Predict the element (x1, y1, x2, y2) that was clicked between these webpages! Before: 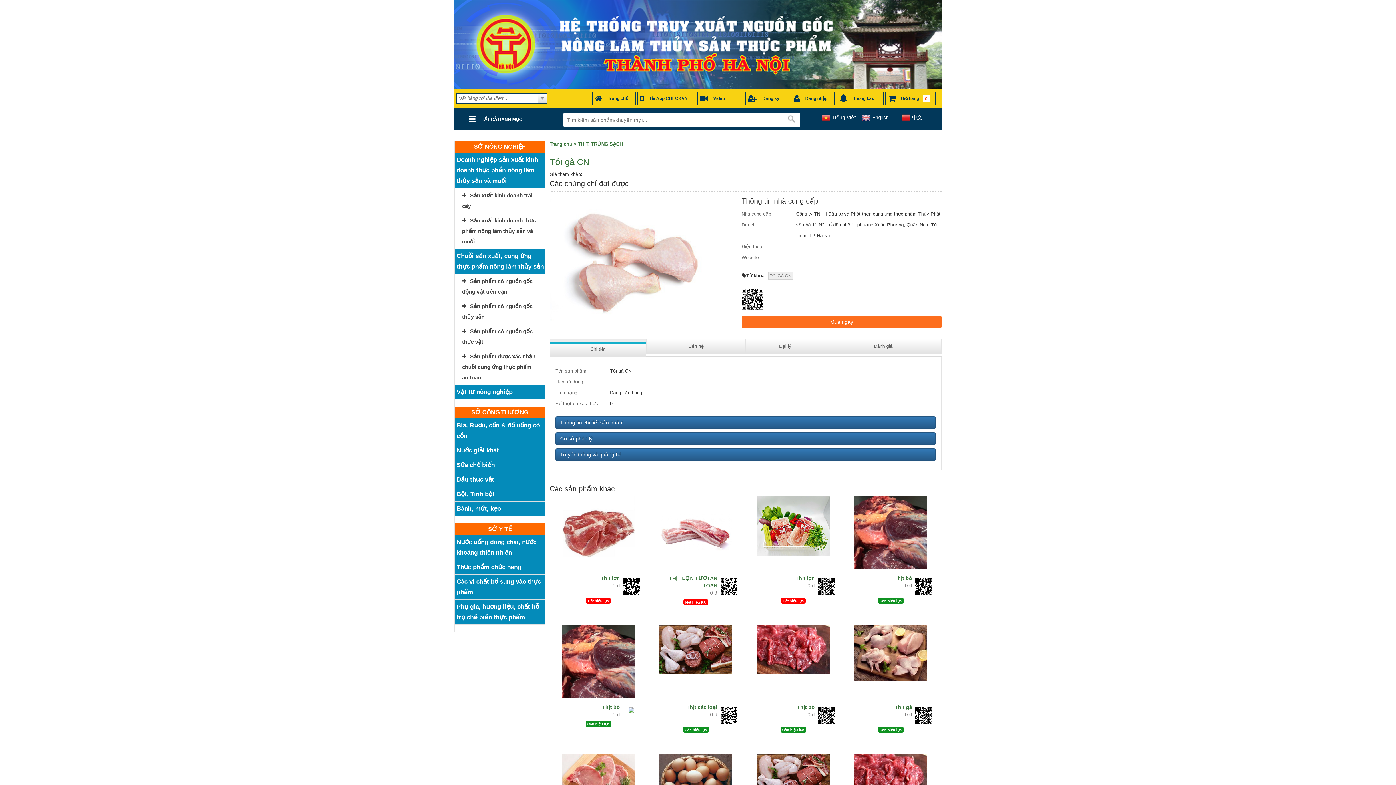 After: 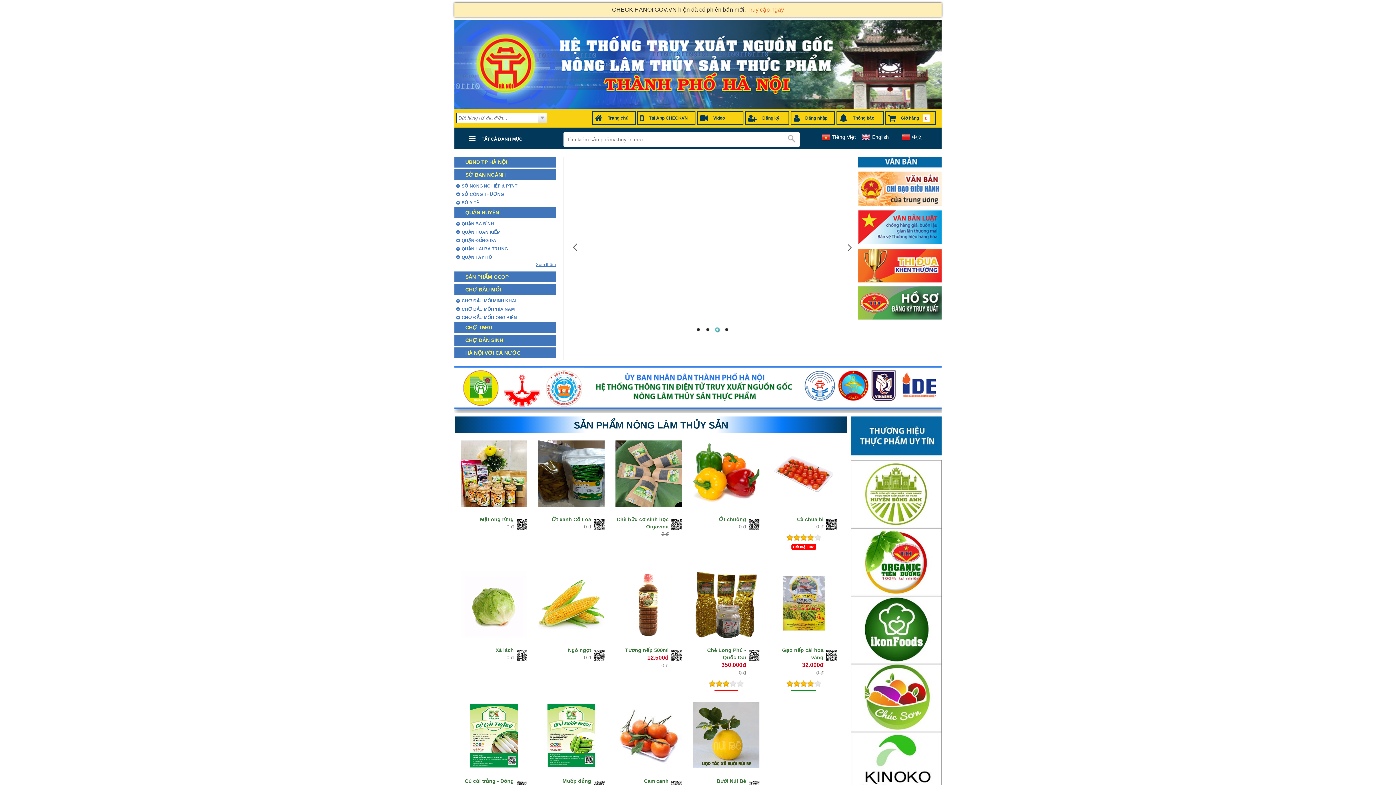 Action: bbox: (832, 113, 856, 121) label: Tiếng Việt